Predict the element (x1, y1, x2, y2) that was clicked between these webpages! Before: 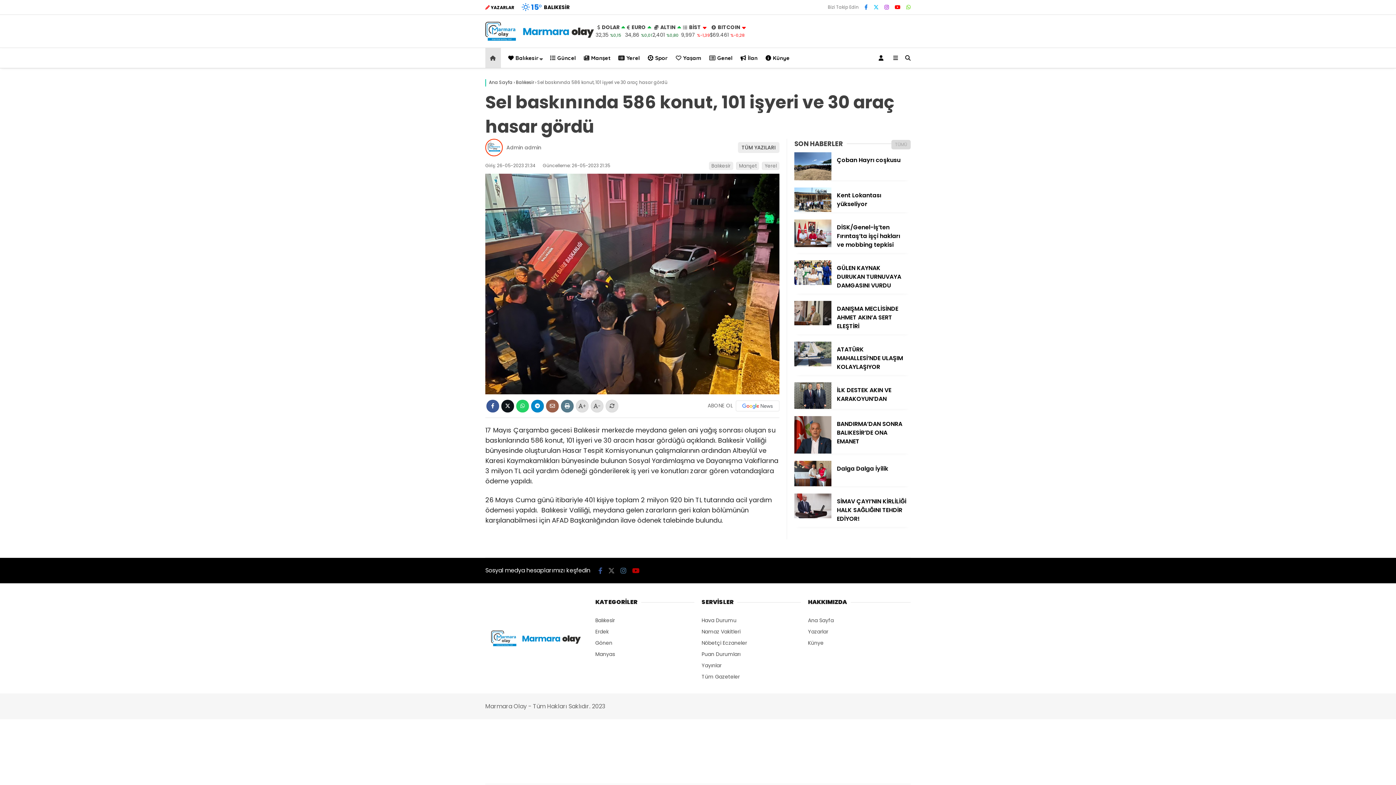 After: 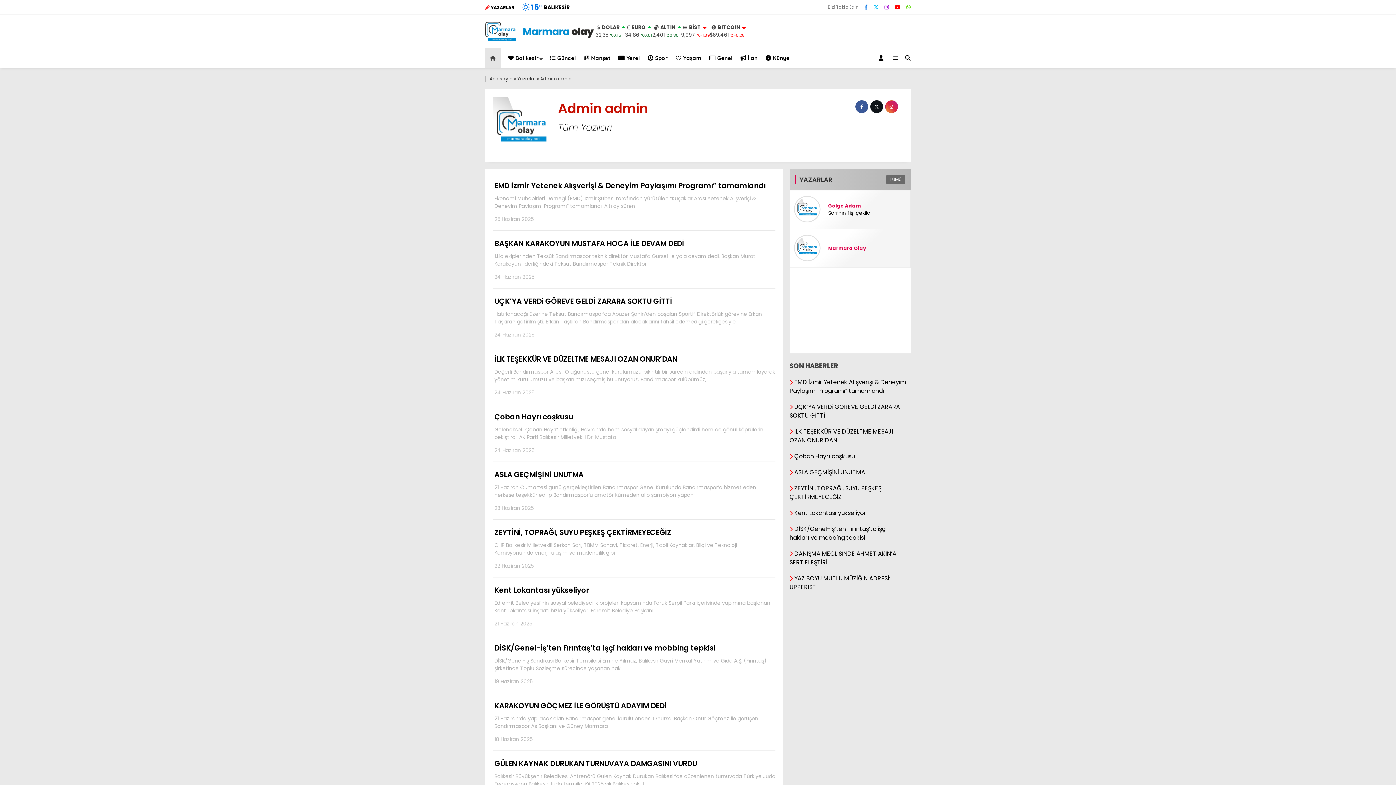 Action: bbox: (738, 142, 779, 152) label: TÜM YAZILARI